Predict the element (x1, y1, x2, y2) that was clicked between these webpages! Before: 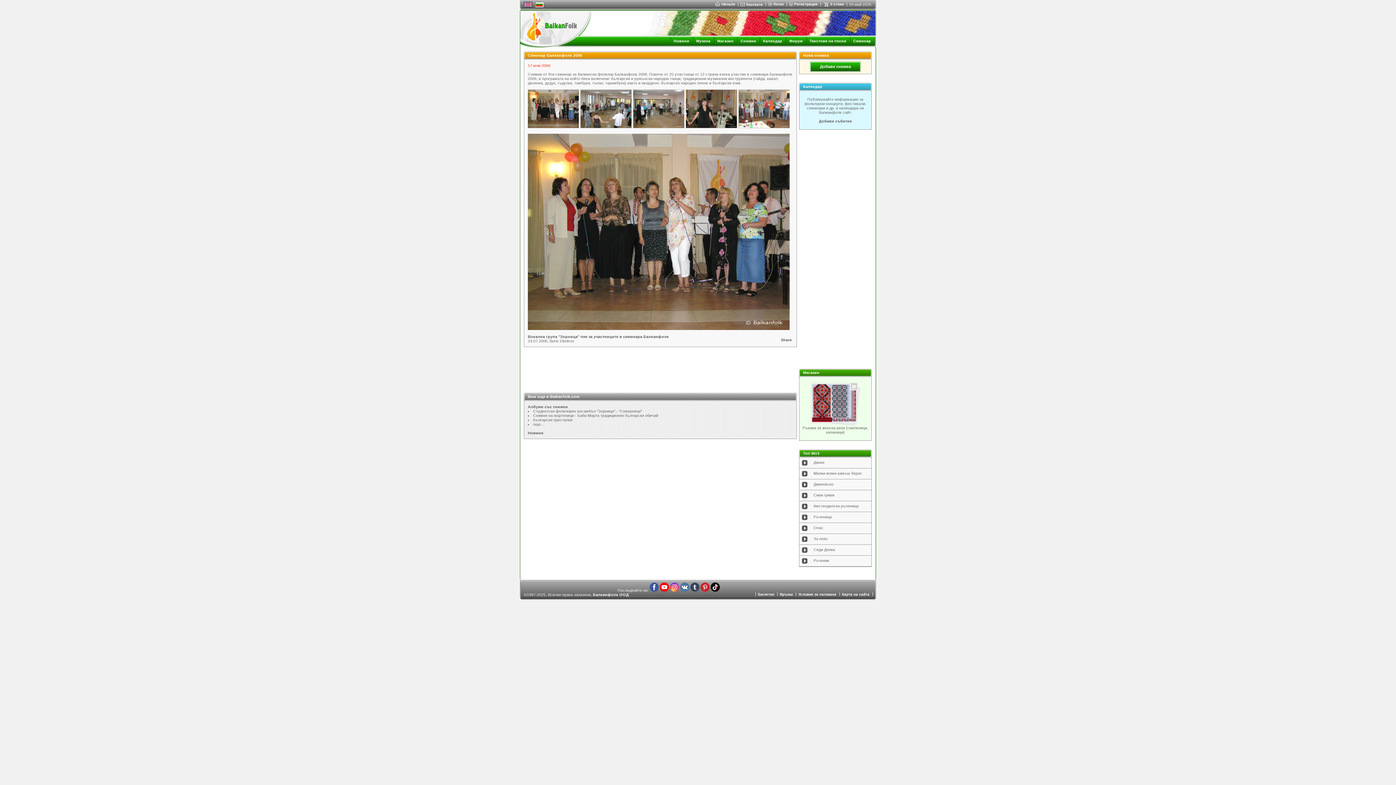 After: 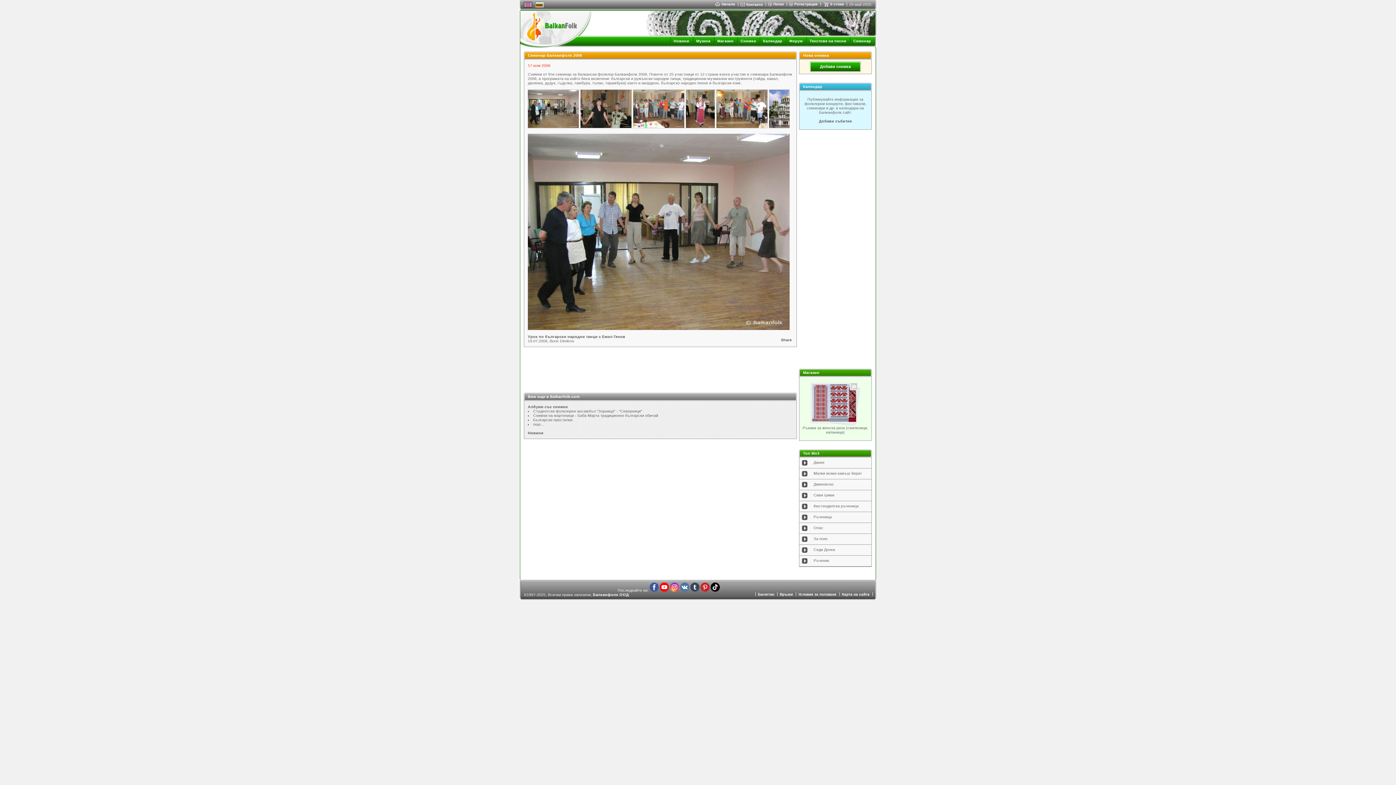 Action: bbox: (633, 124, 684, 129)